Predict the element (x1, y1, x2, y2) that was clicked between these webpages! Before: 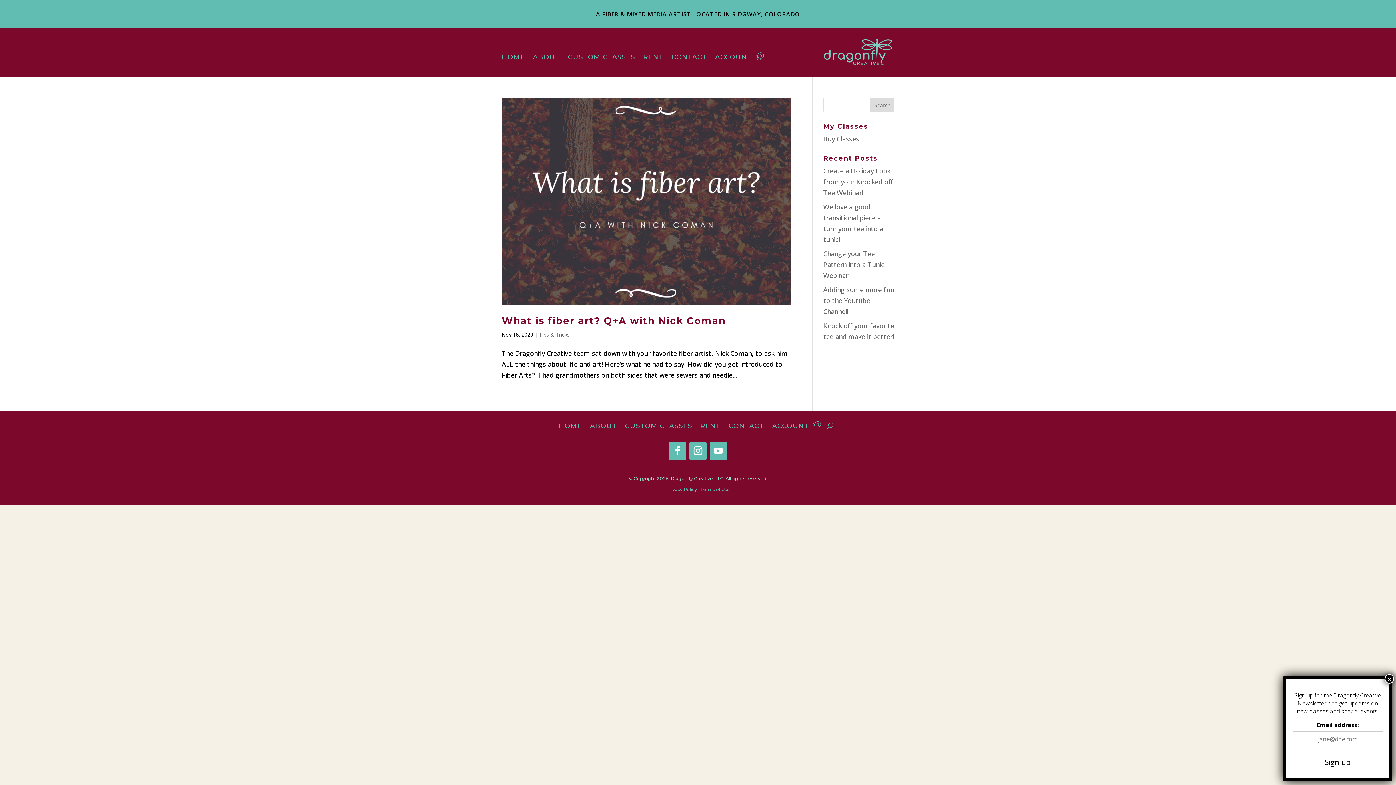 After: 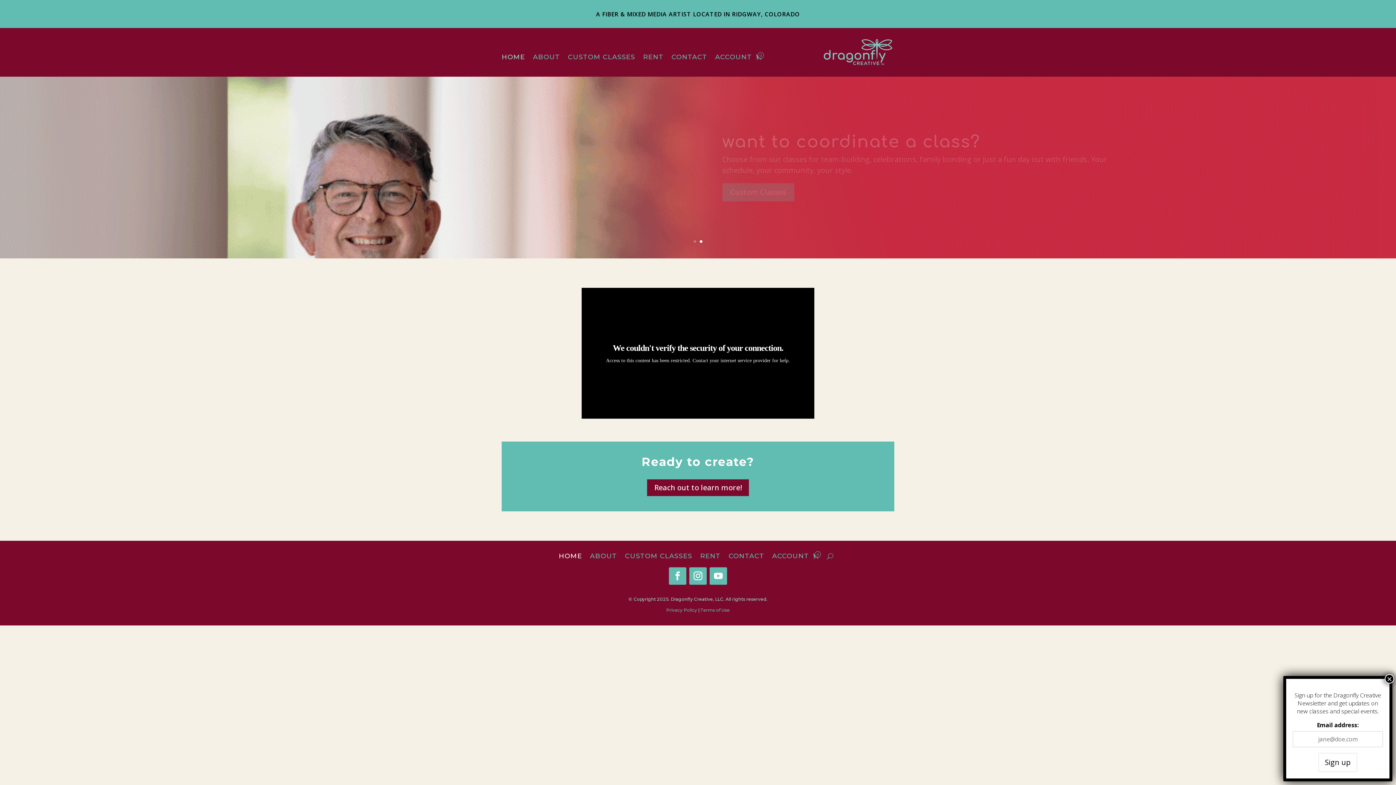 Action: label: HOME bbox: (558, 420, 582, 428)